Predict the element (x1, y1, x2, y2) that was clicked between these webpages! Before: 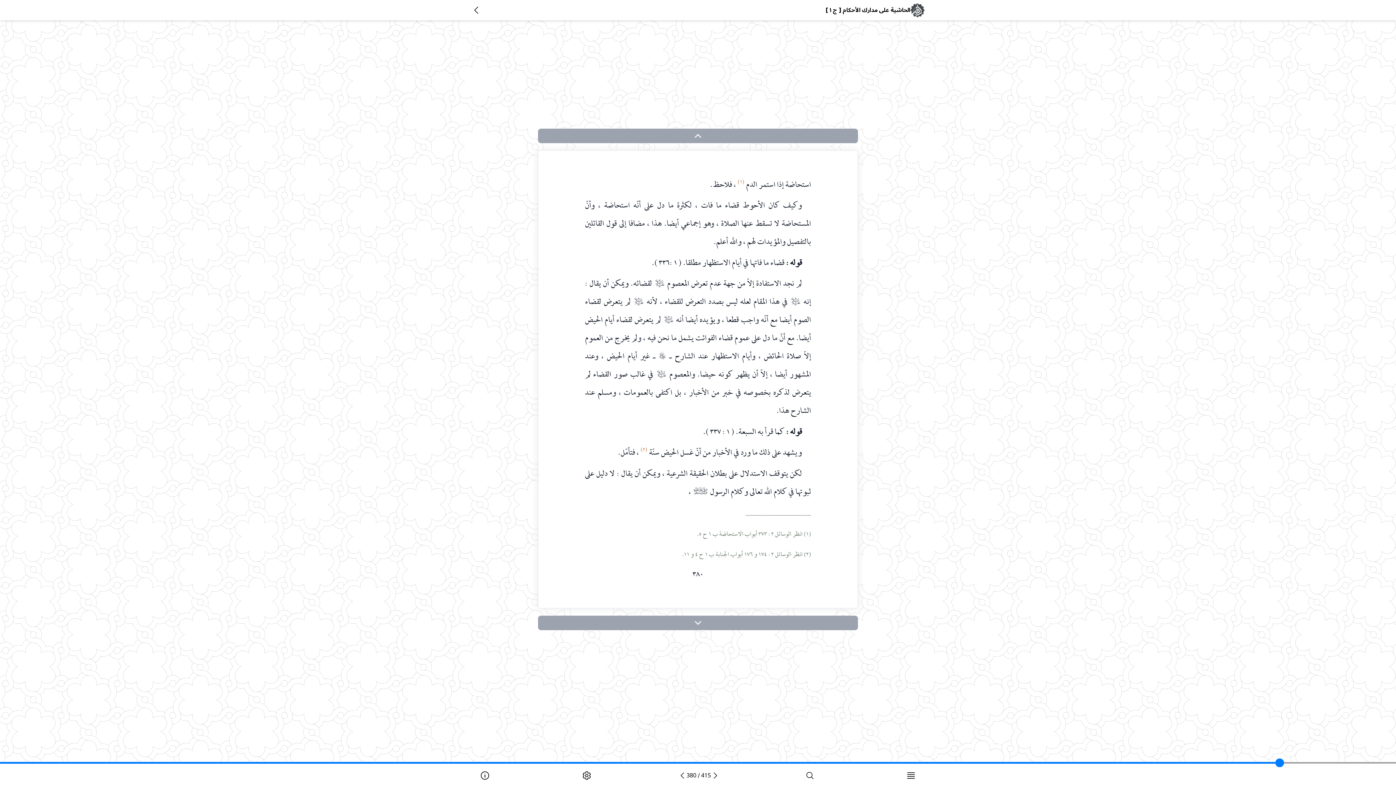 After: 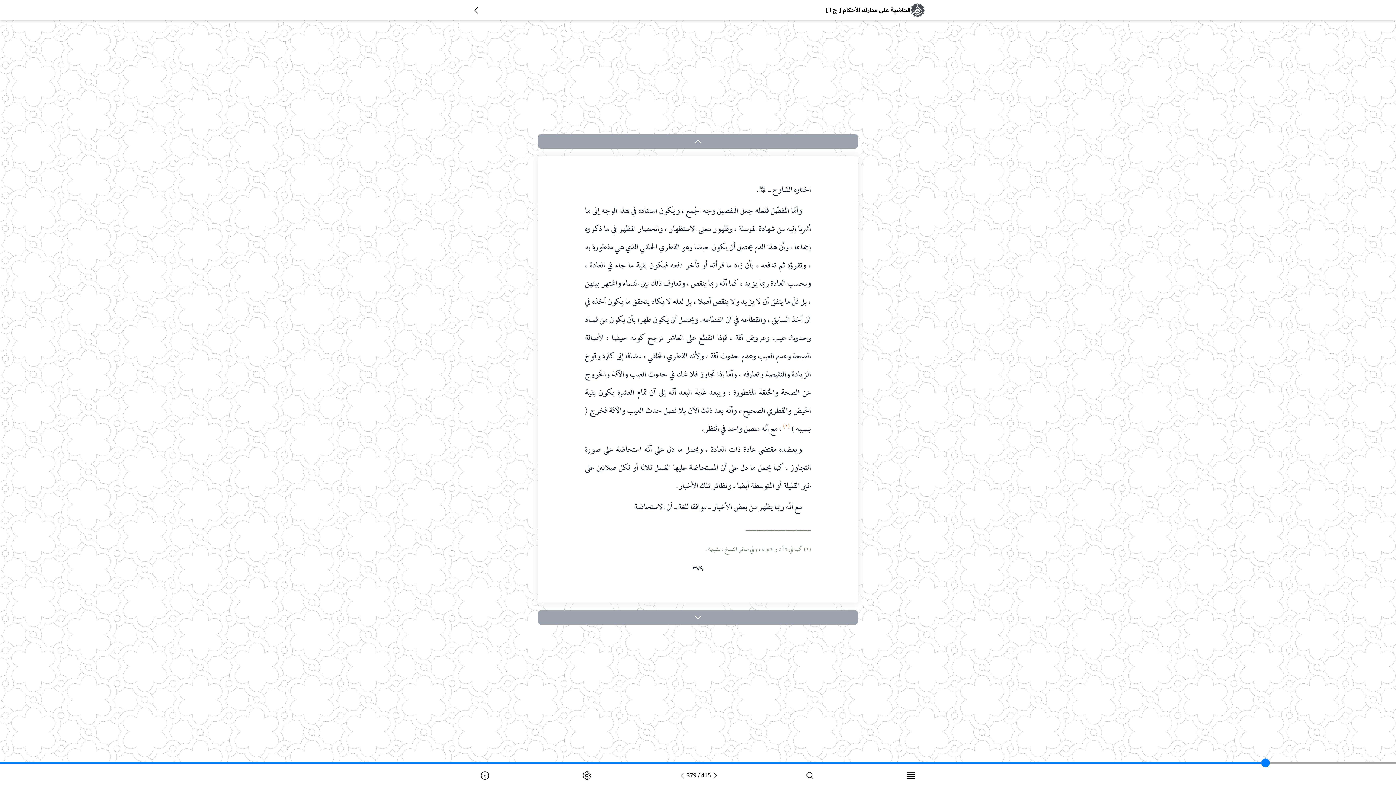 Action: bbox: (538, 114, 858, 143)